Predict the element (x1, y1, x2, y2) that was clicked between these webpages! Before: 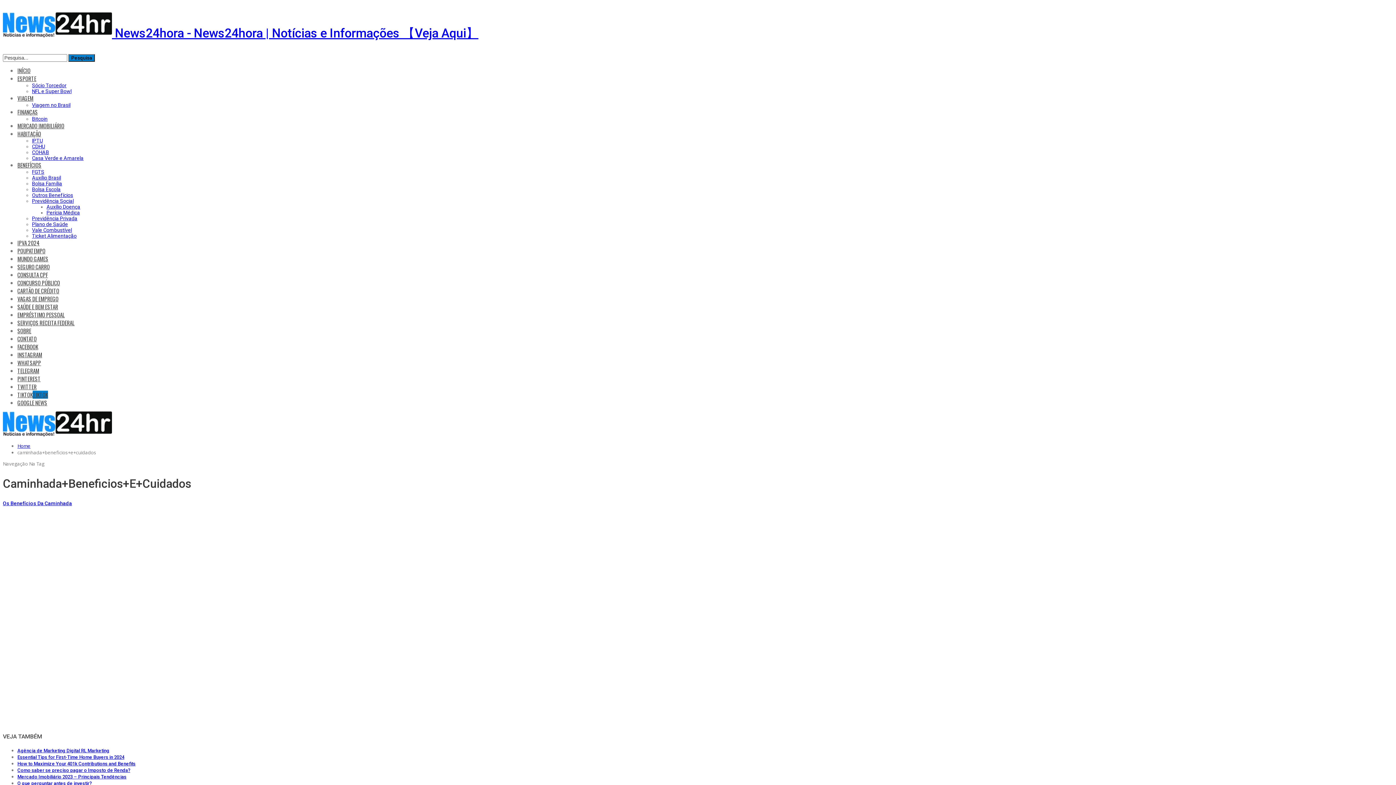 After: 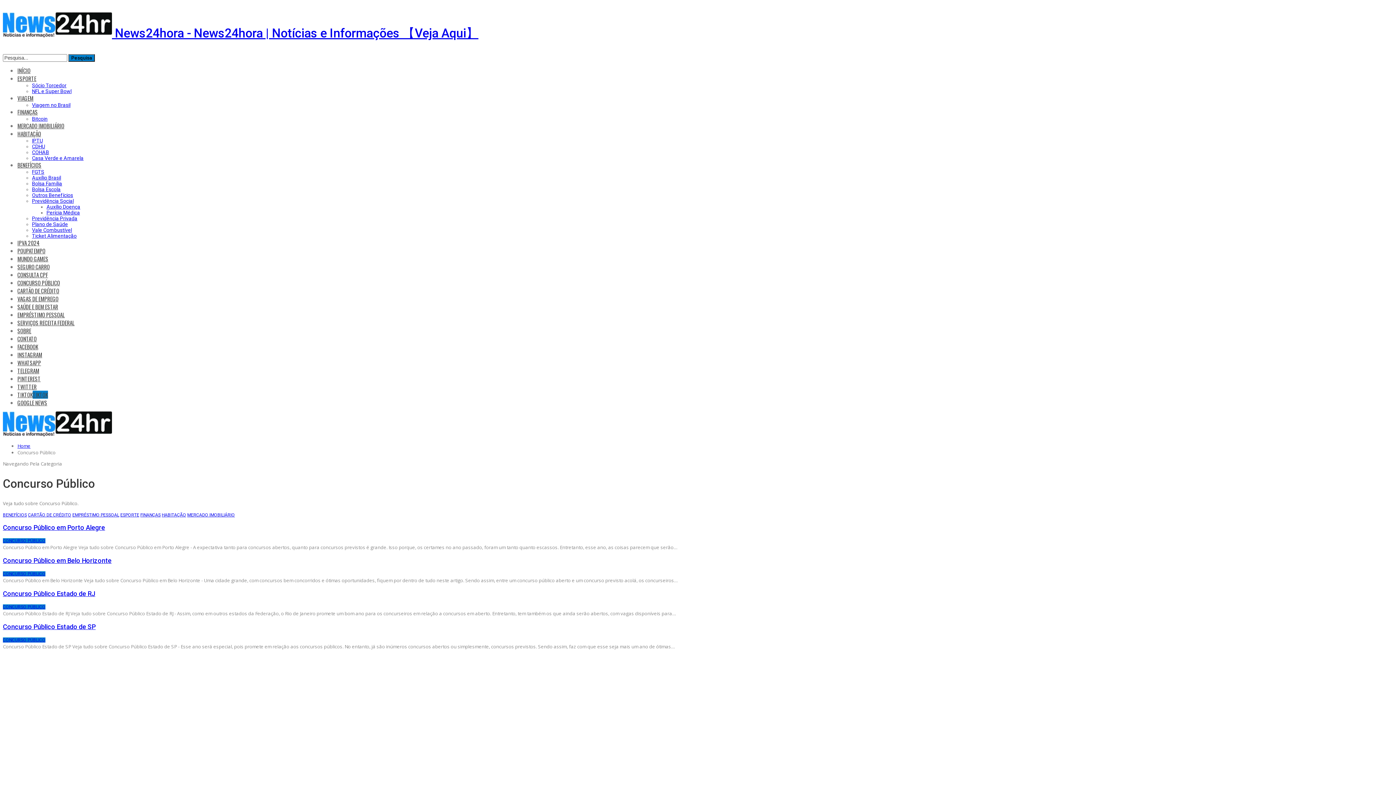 Action: label: CONCURSO PÚBLICO bbox: (17, 278, 60, 286)